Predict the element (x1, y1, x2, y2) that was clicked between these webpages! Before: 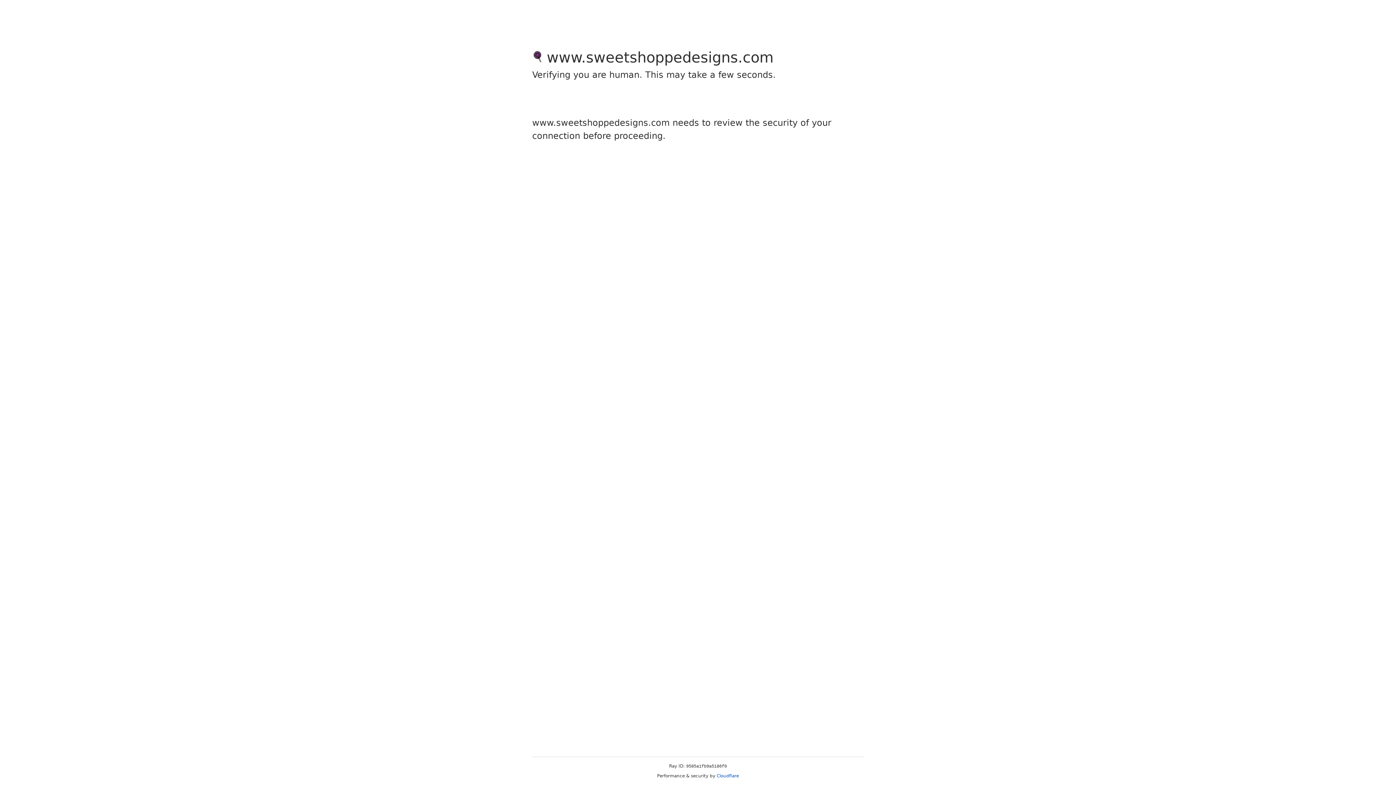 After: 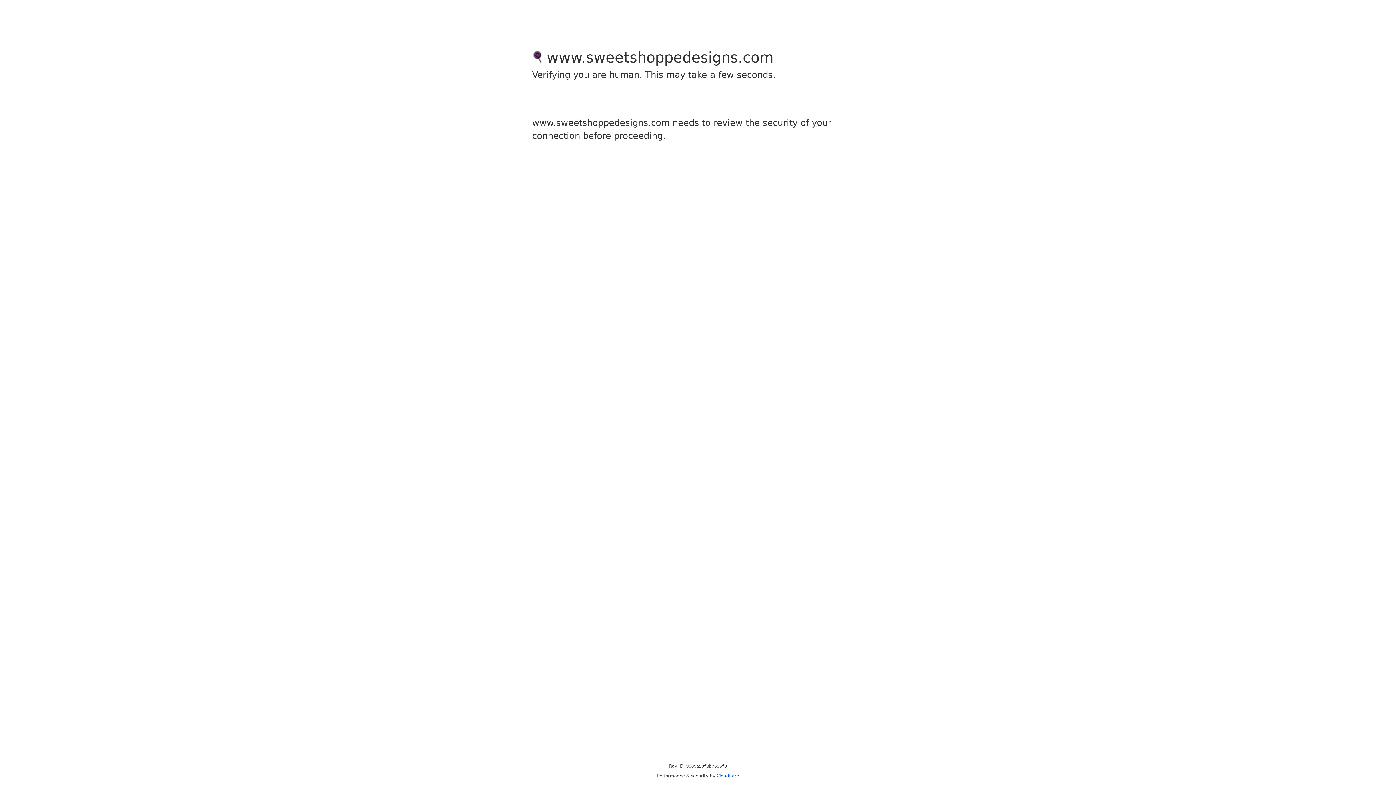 Action: label: Cloudflare bbox: (716, 773, 739, 778)